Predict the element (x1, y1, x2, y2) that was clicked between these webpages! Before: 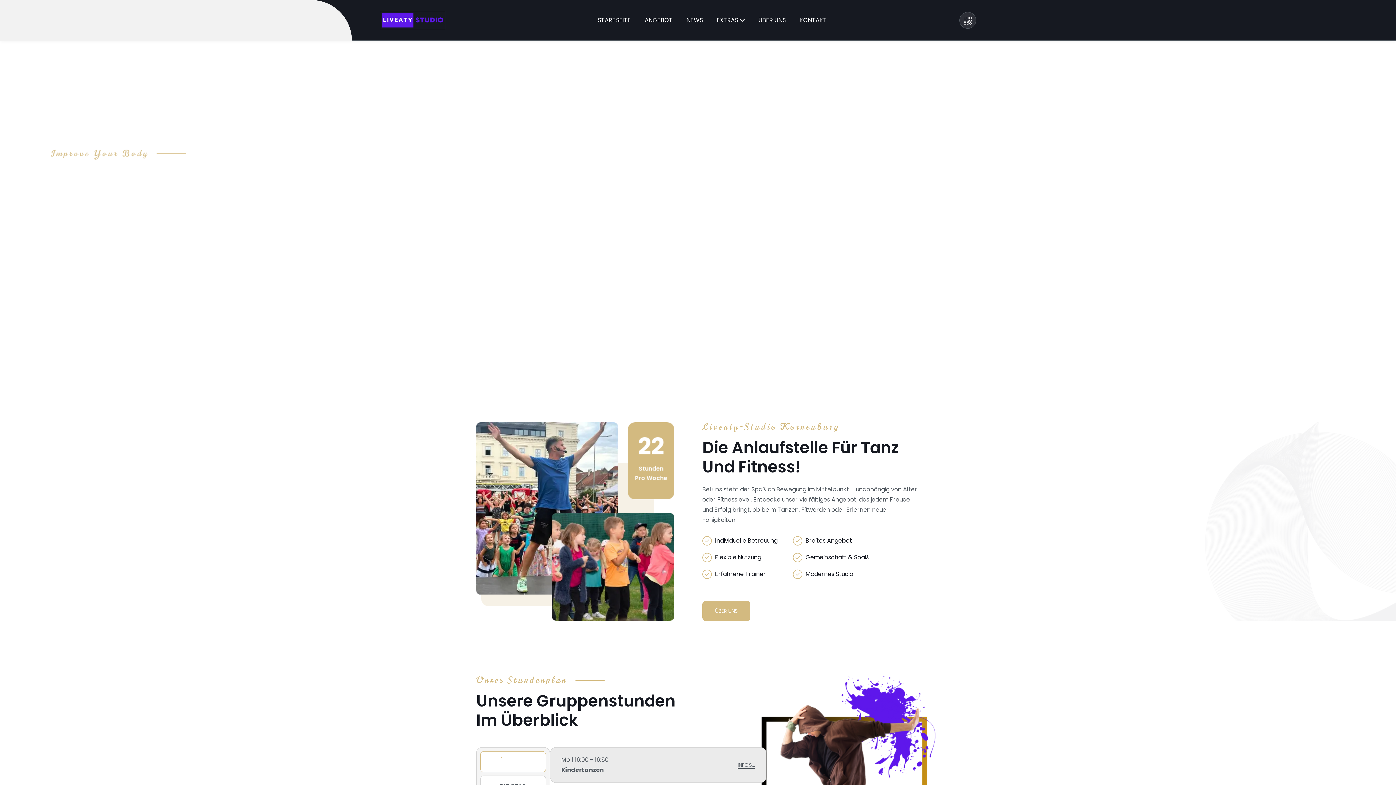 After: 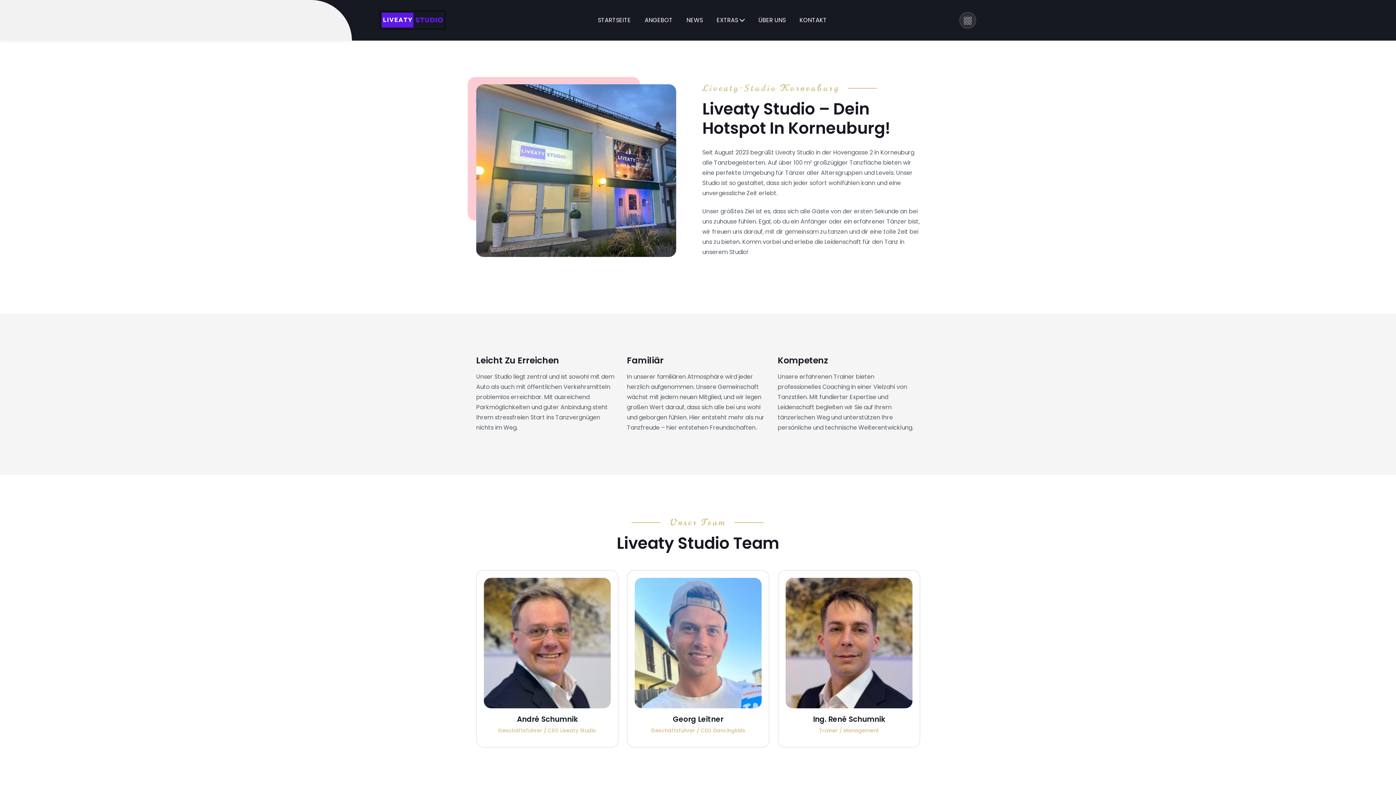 Action: label: ÜBER UNS bbox: (702, 601, 750, 621)